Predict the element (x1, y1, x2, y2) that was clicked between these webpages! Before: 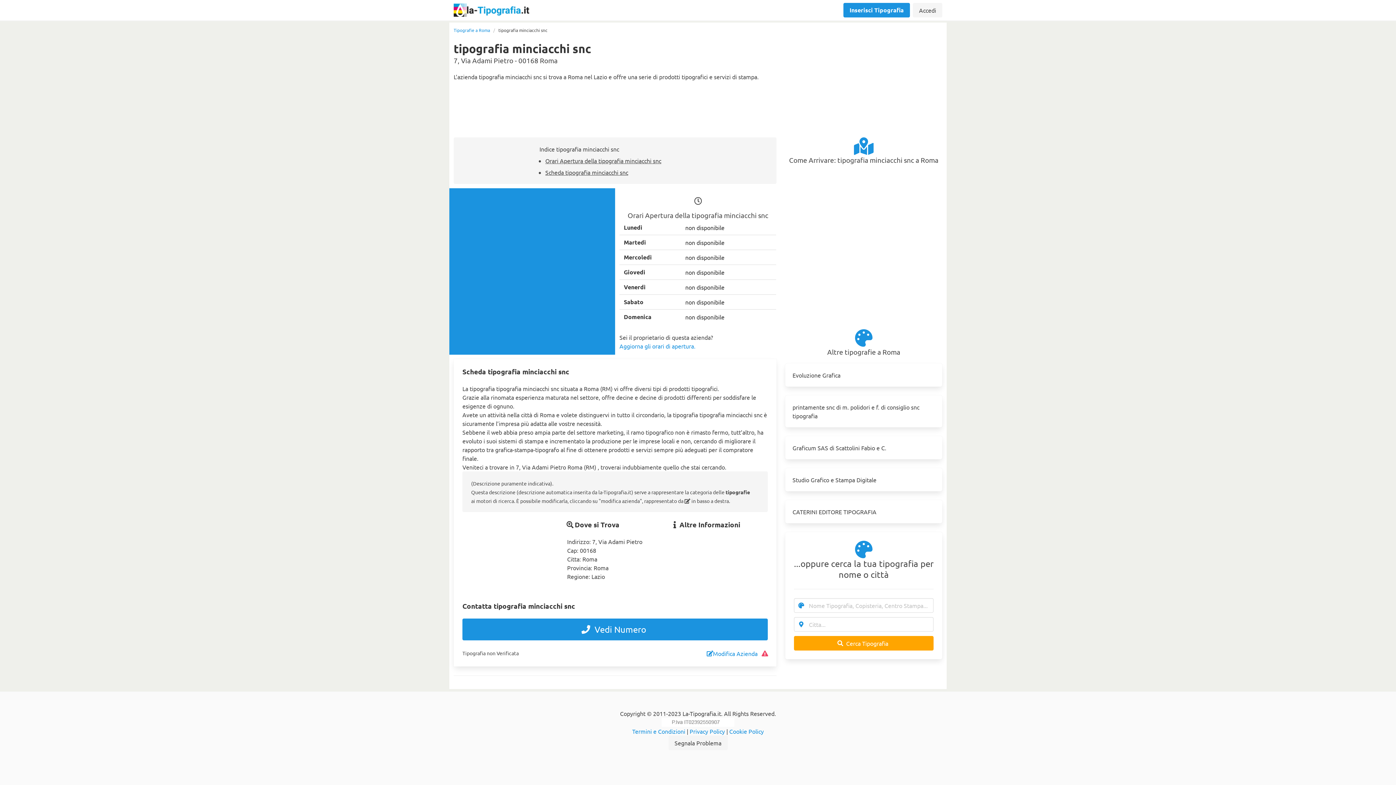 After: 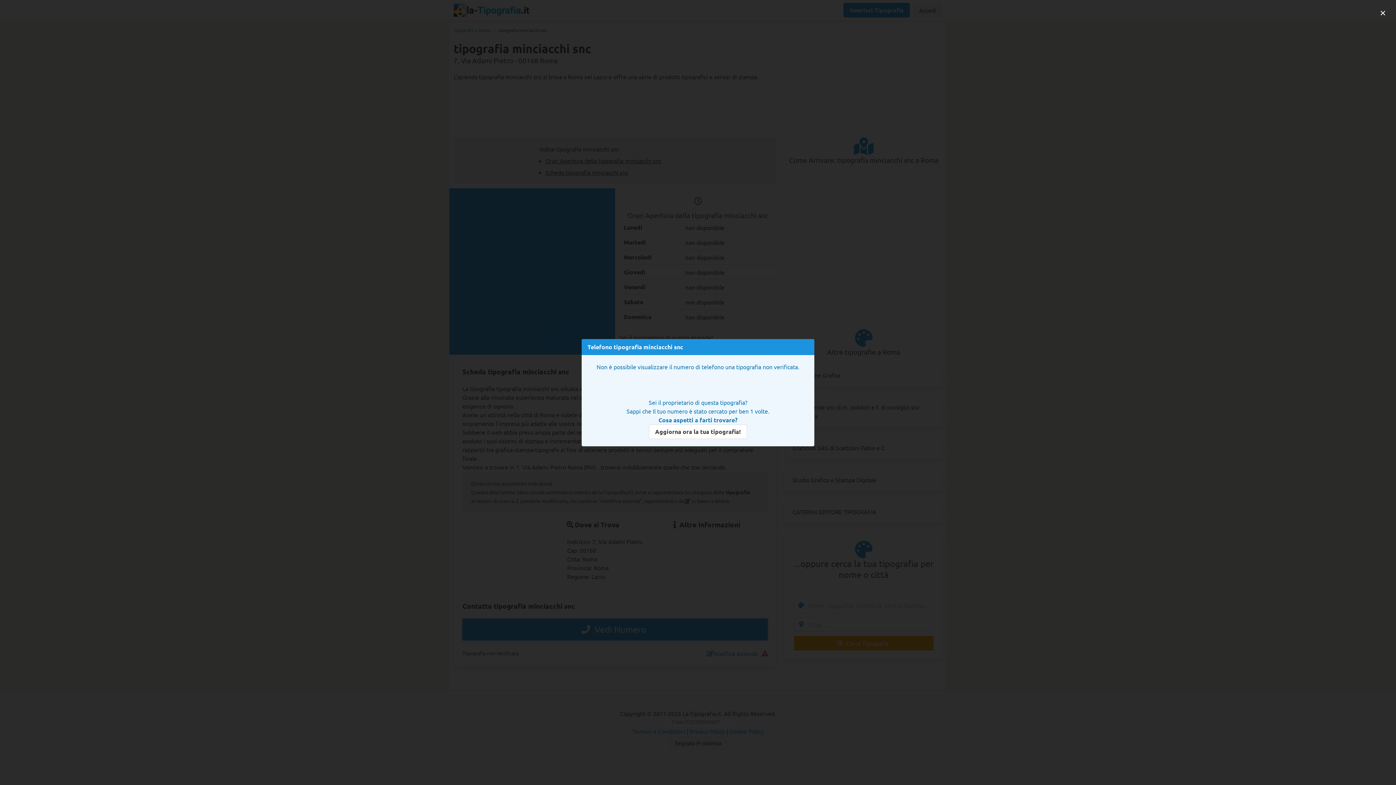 Action: bbox: (462, 618, 767, 640) label: Vedi Numero